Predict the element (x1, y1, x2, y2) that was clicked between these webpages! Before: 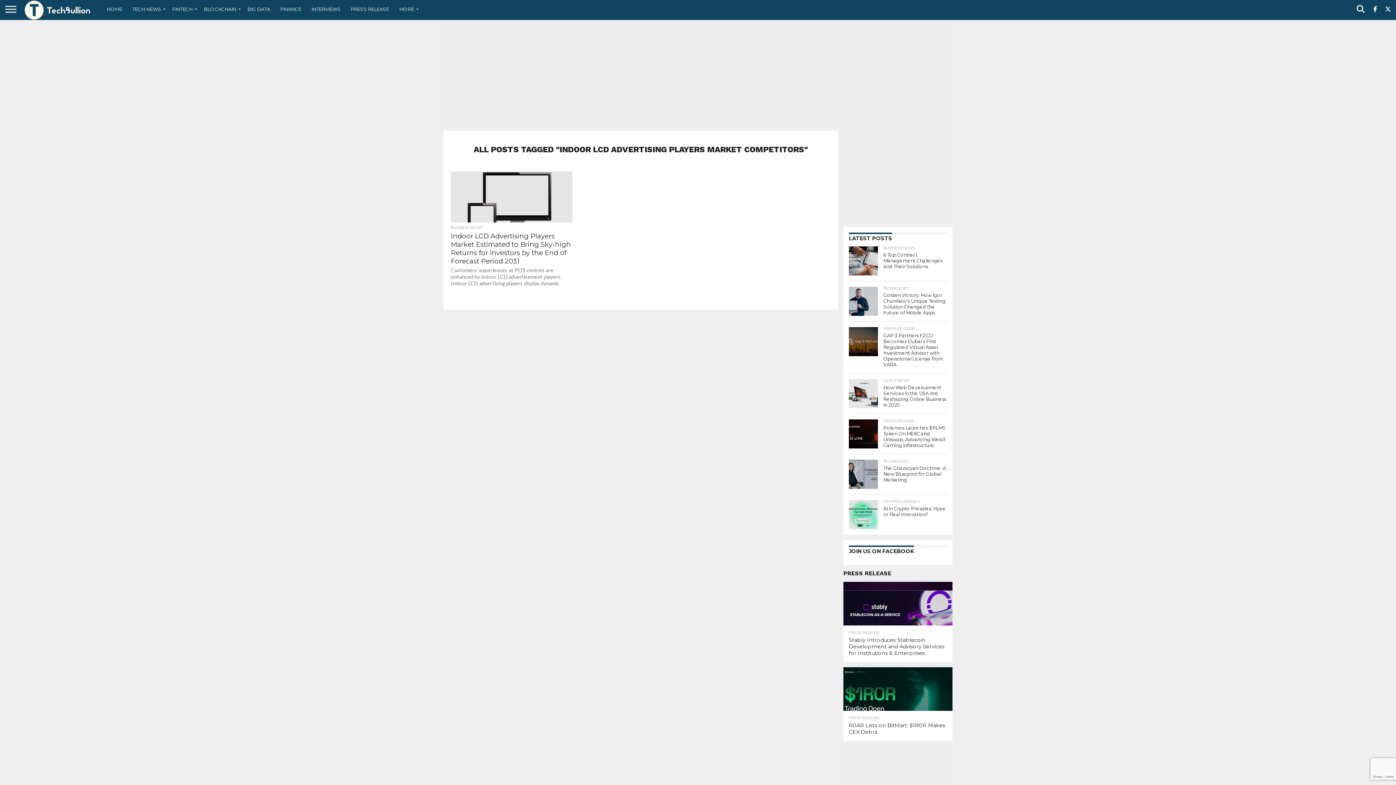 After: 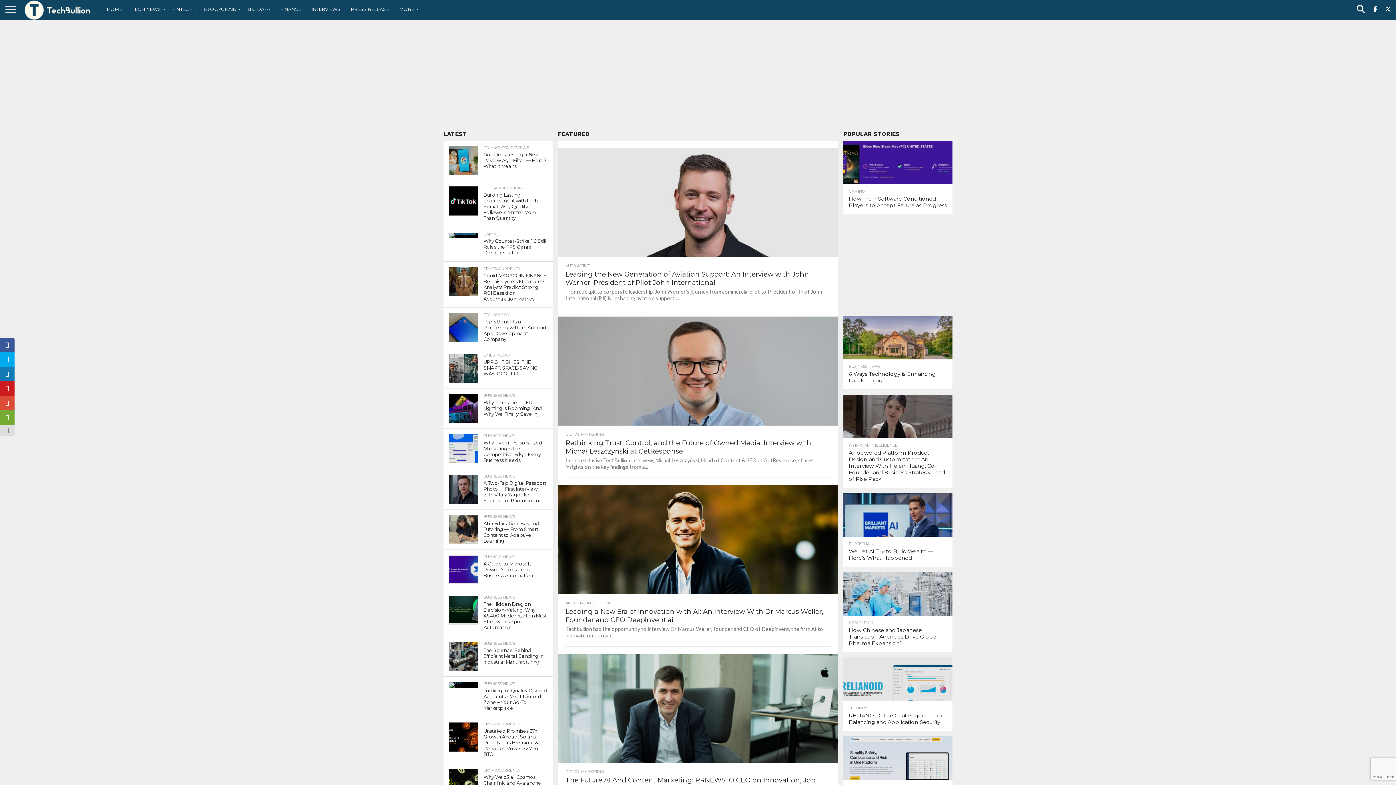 Action: bbox: (21, 14, 94, 21)